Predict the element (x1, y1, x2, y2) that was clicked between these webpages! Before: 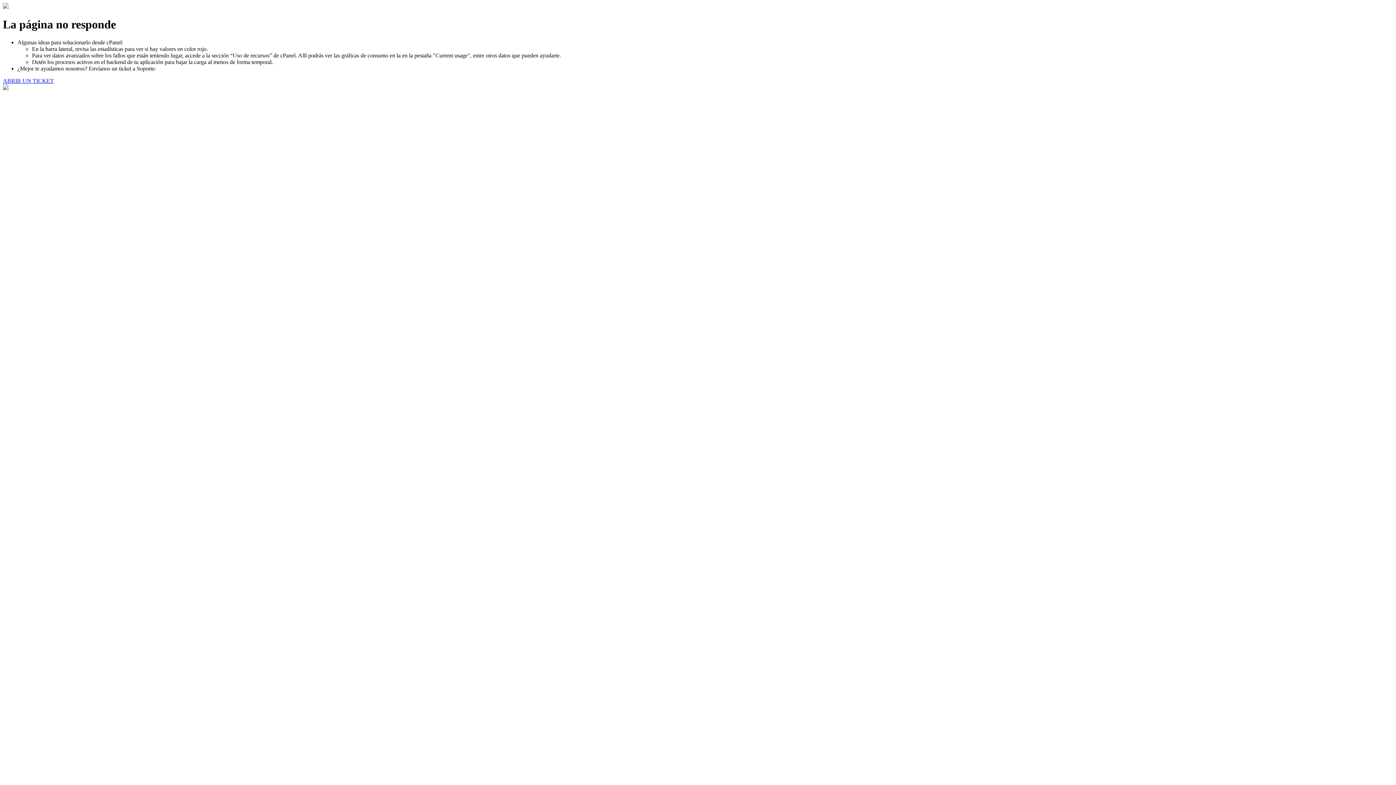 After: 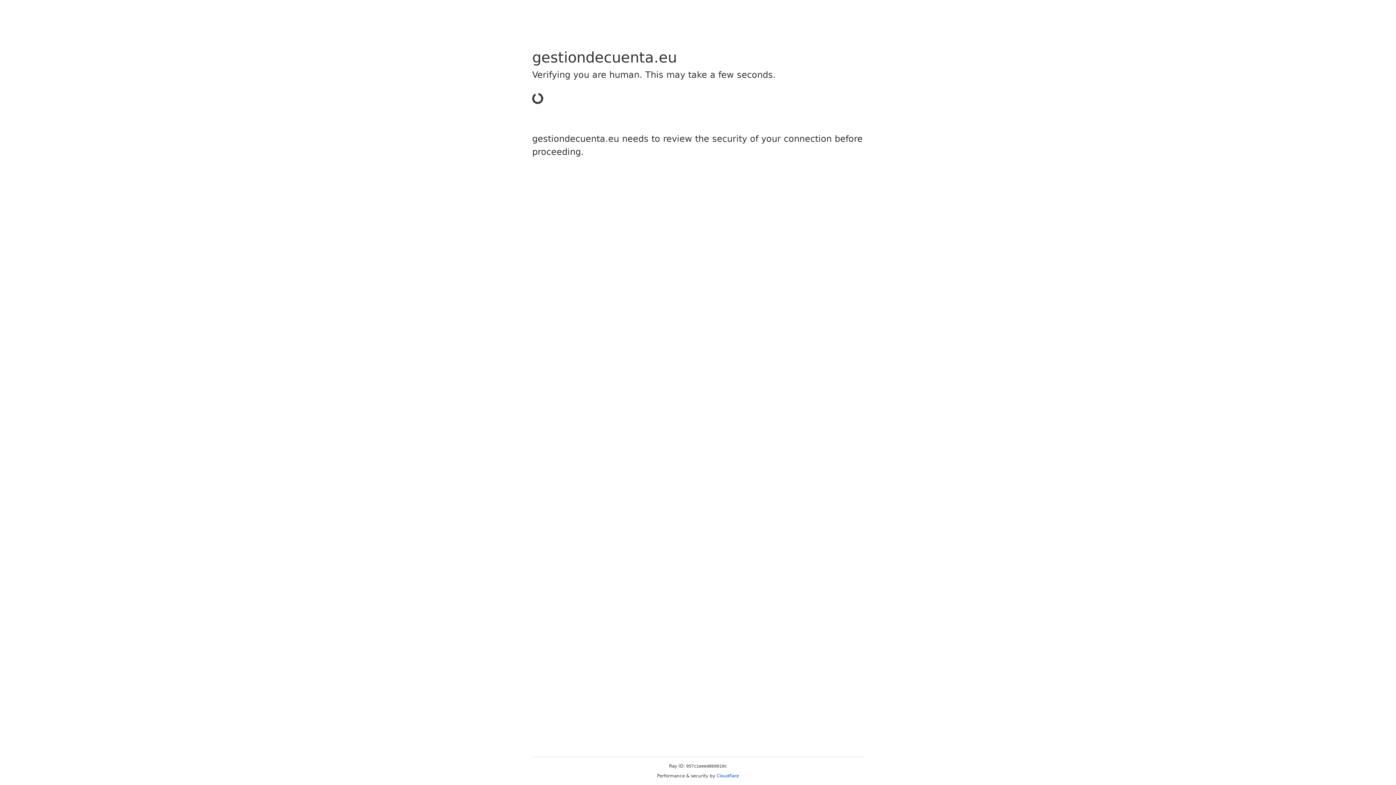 Action: bbox: (2, 77, 53, 83) label: ABRIR UN TICKET